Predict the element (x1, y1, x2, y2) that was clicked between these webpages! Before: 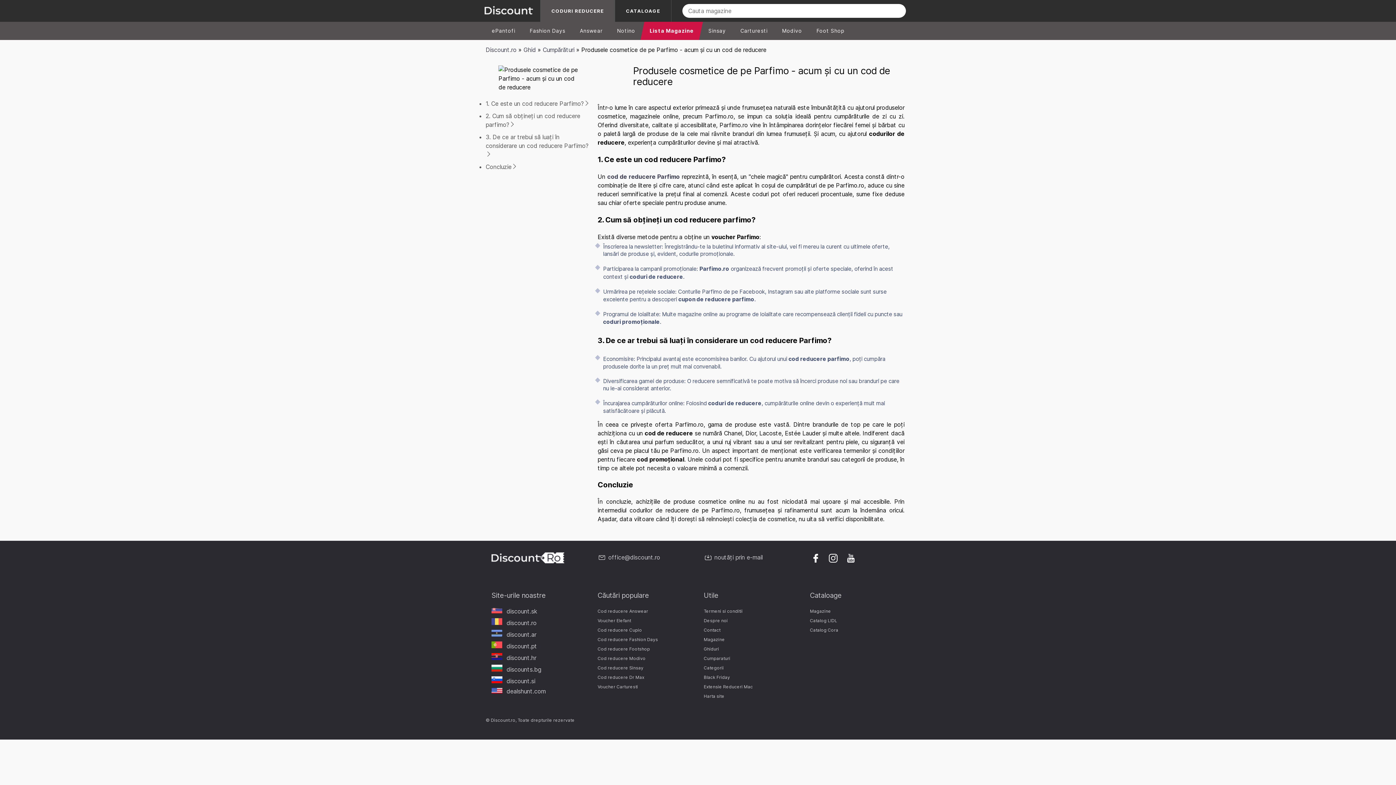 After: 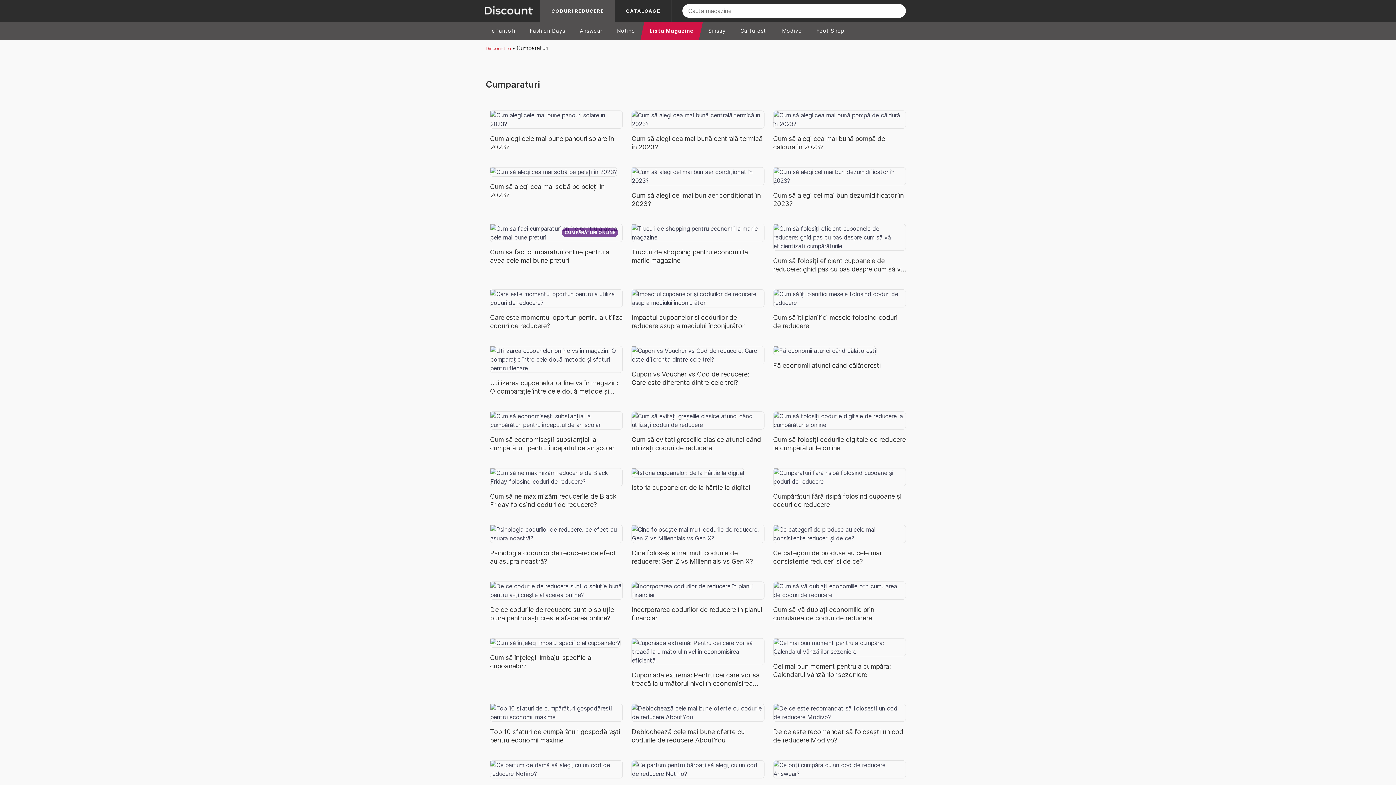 Action: label: Cumpărături bbox: (542, 46, 574, 53)